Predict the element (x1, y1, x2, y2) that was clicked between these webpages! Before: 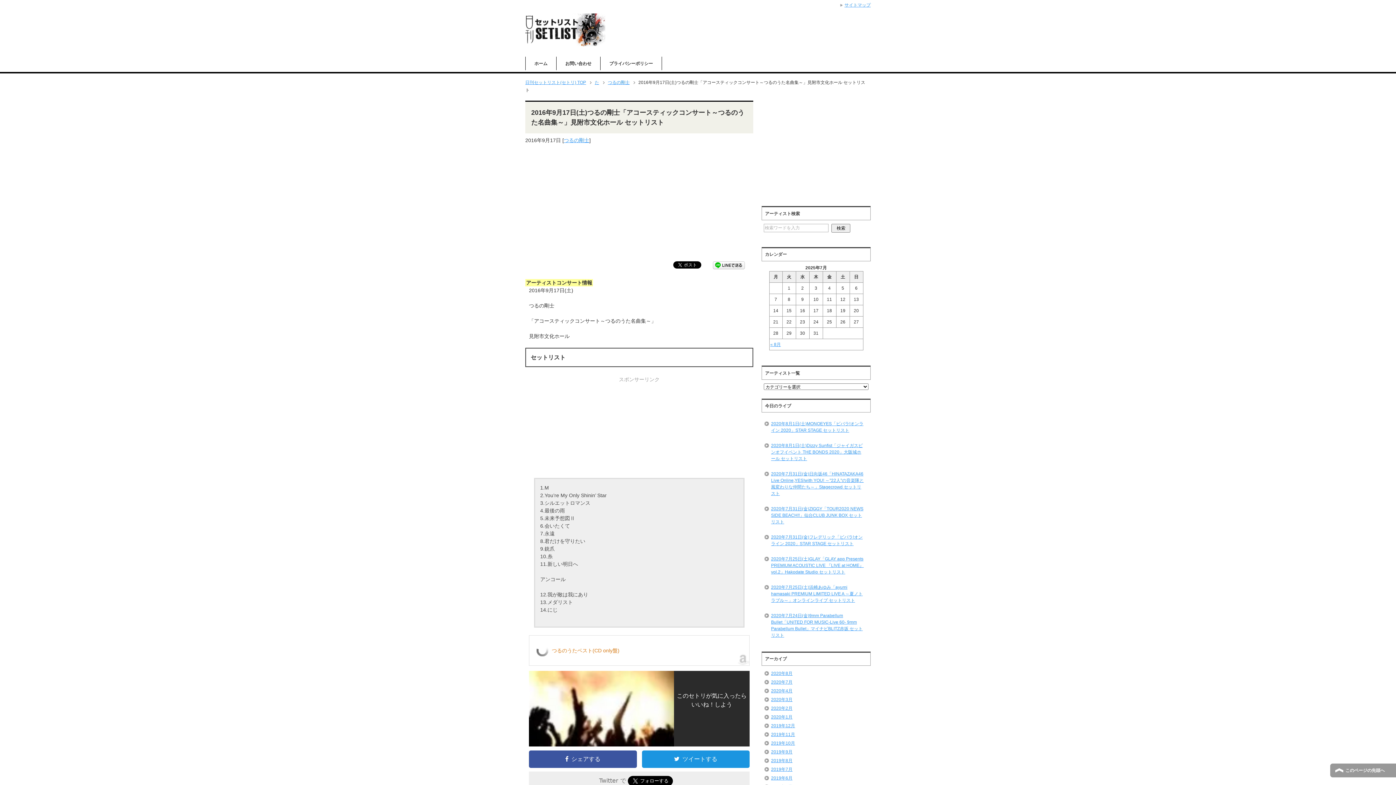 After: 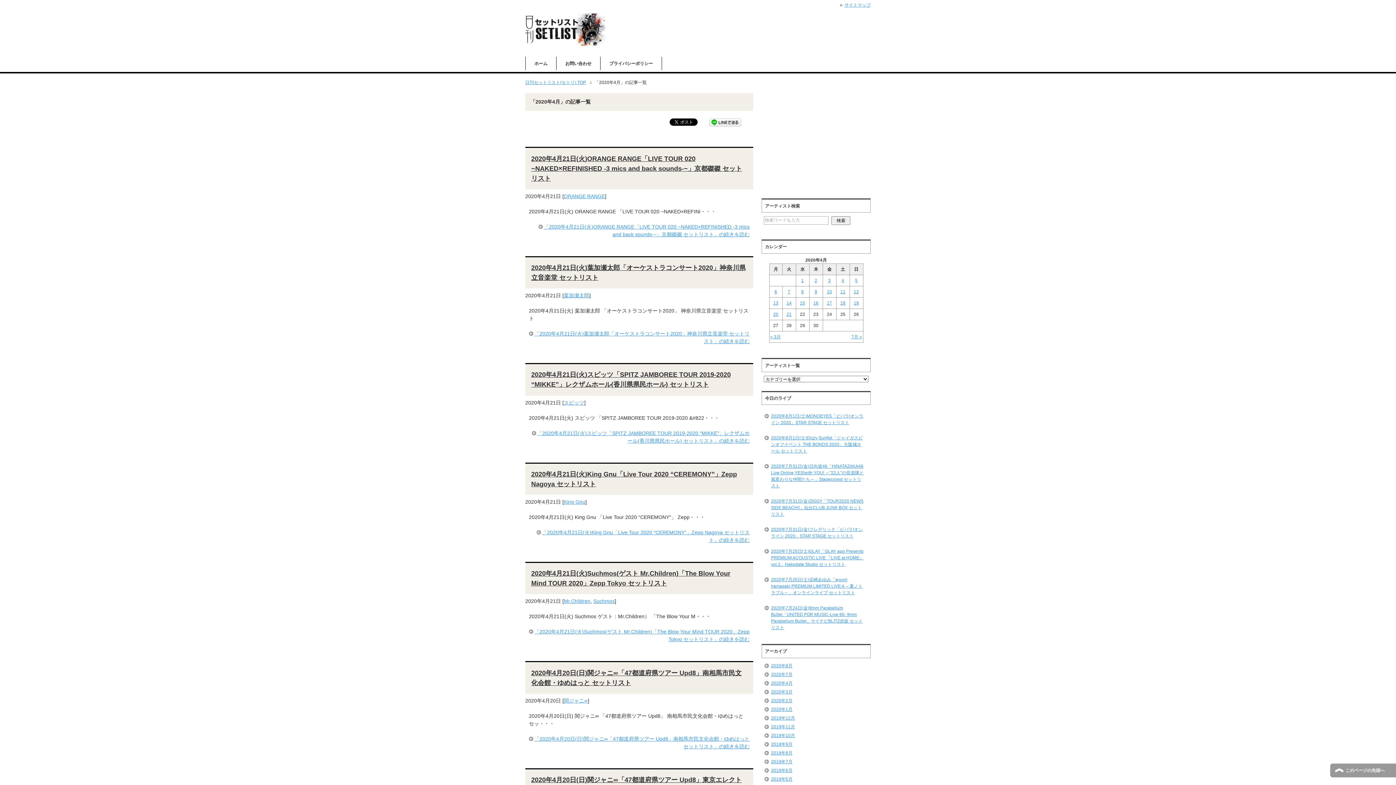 Action: bbox: (771, 688, 792, 693) label: 2020年4月